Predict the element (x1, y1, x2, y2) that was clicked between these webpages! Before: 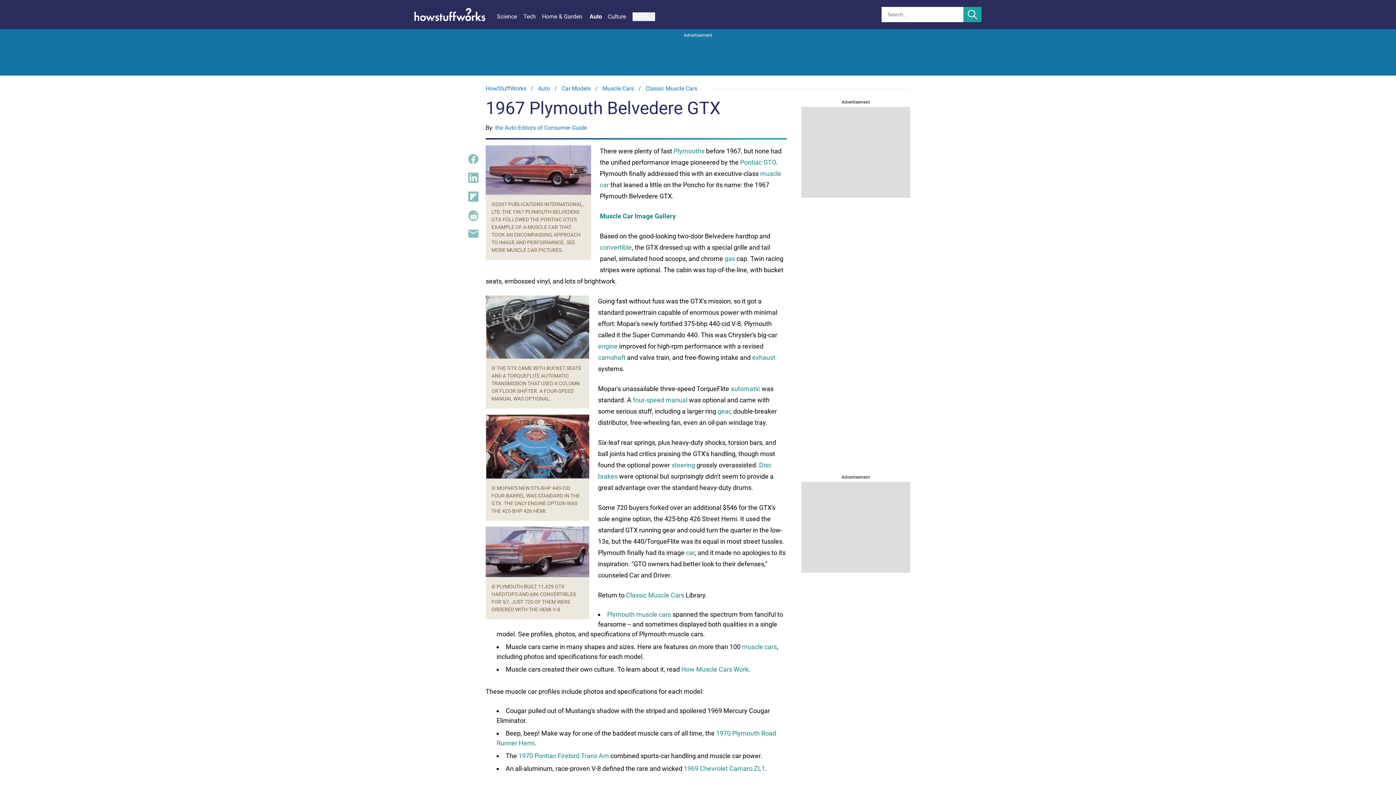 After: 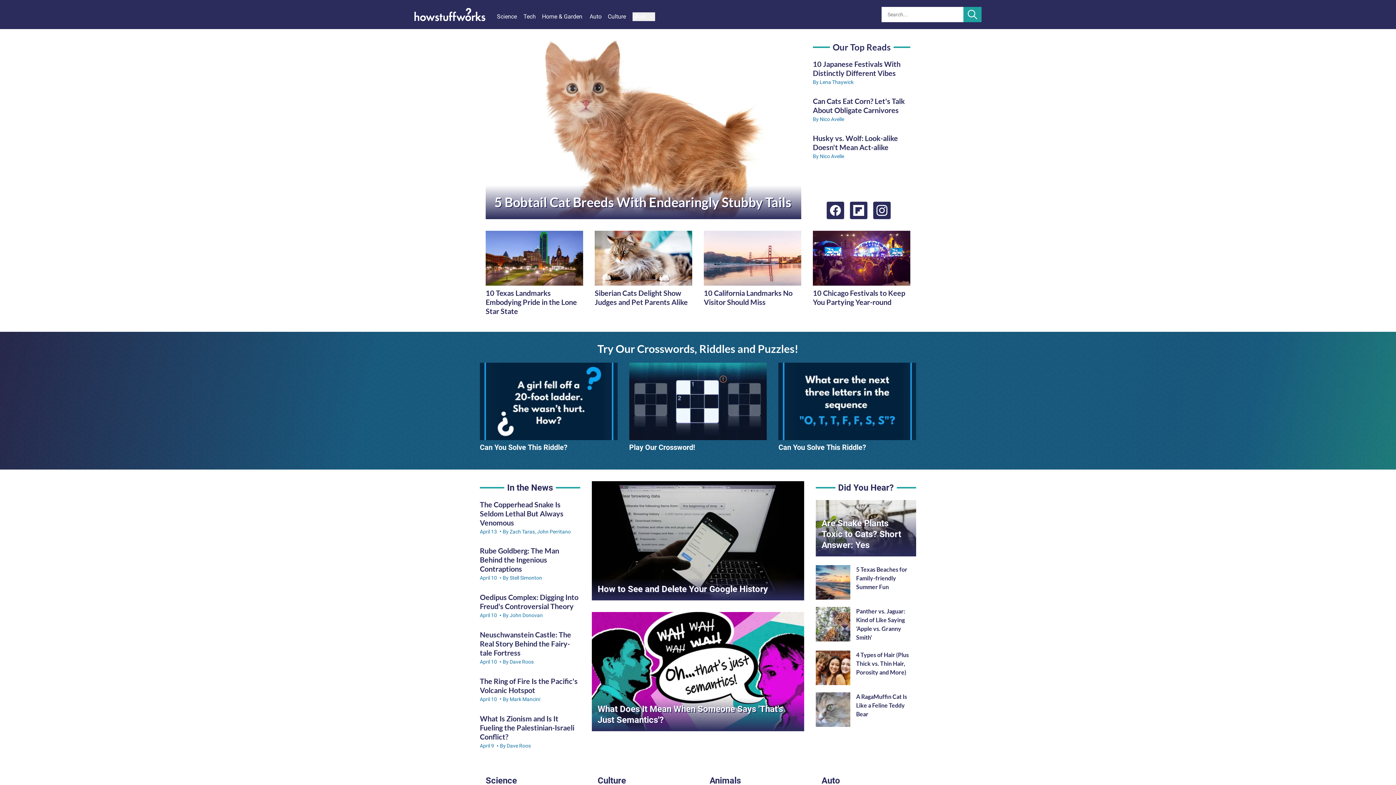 Action: bbox: (414, 8, 485, 20)